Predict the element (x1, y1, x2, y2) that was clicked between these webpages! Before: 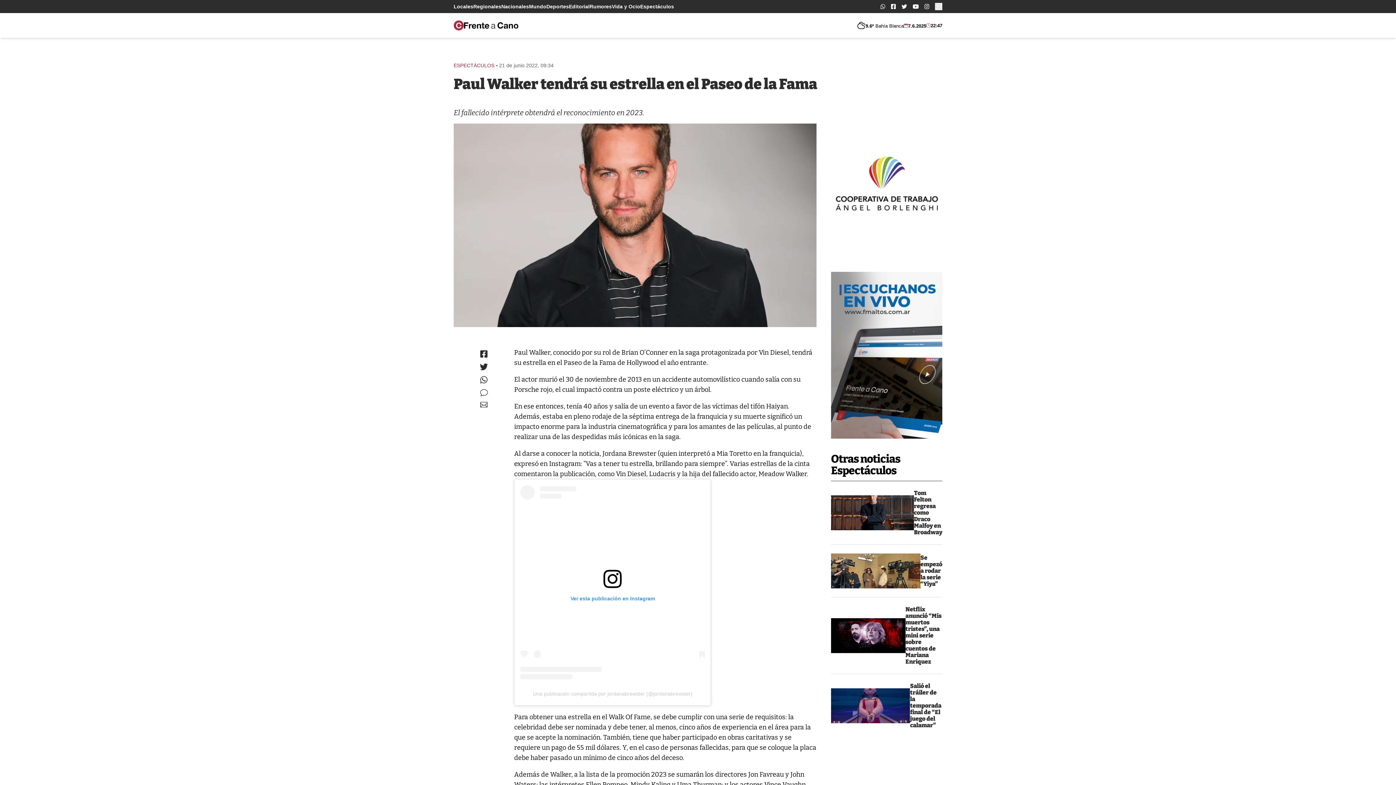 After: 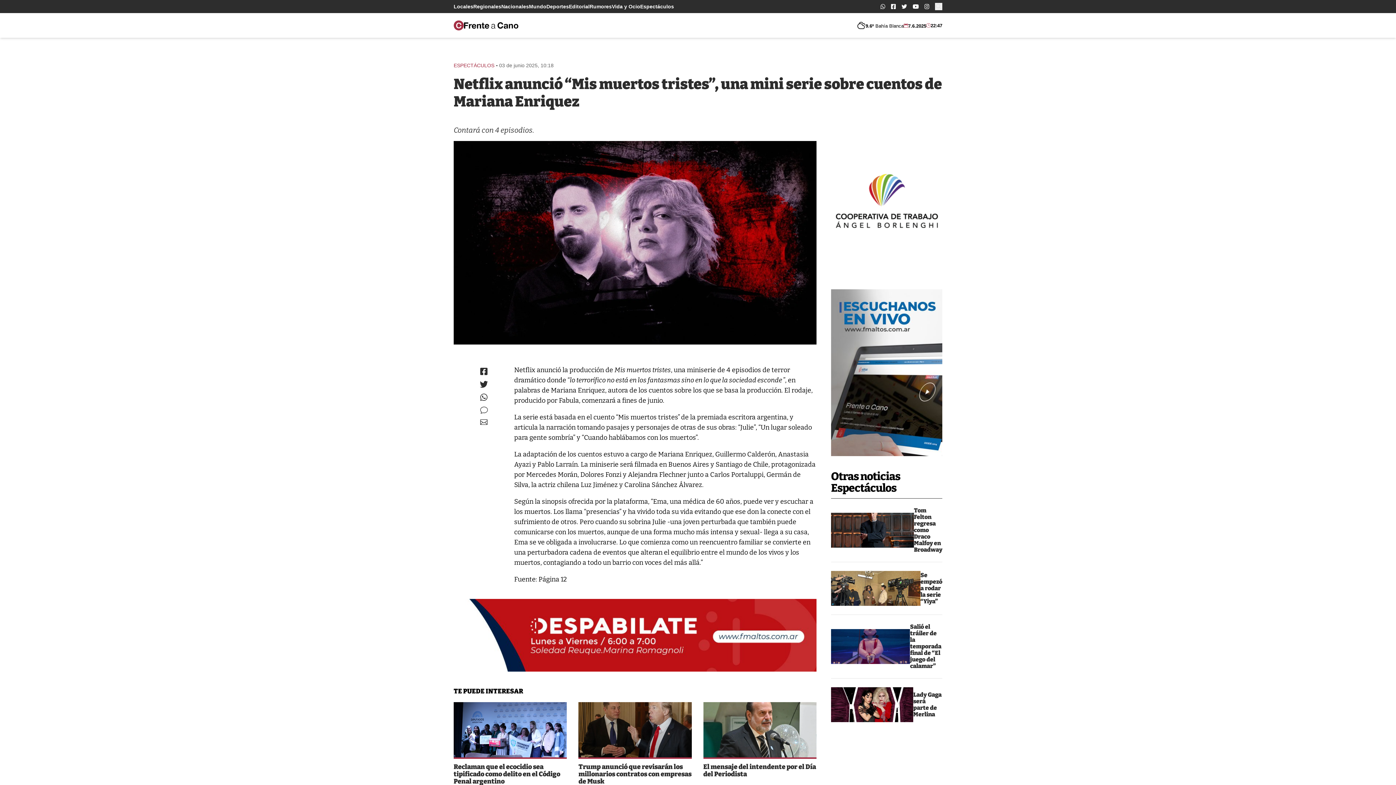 Action: bbox: (831, 618, 905, 653) label: Netflix anuncia 